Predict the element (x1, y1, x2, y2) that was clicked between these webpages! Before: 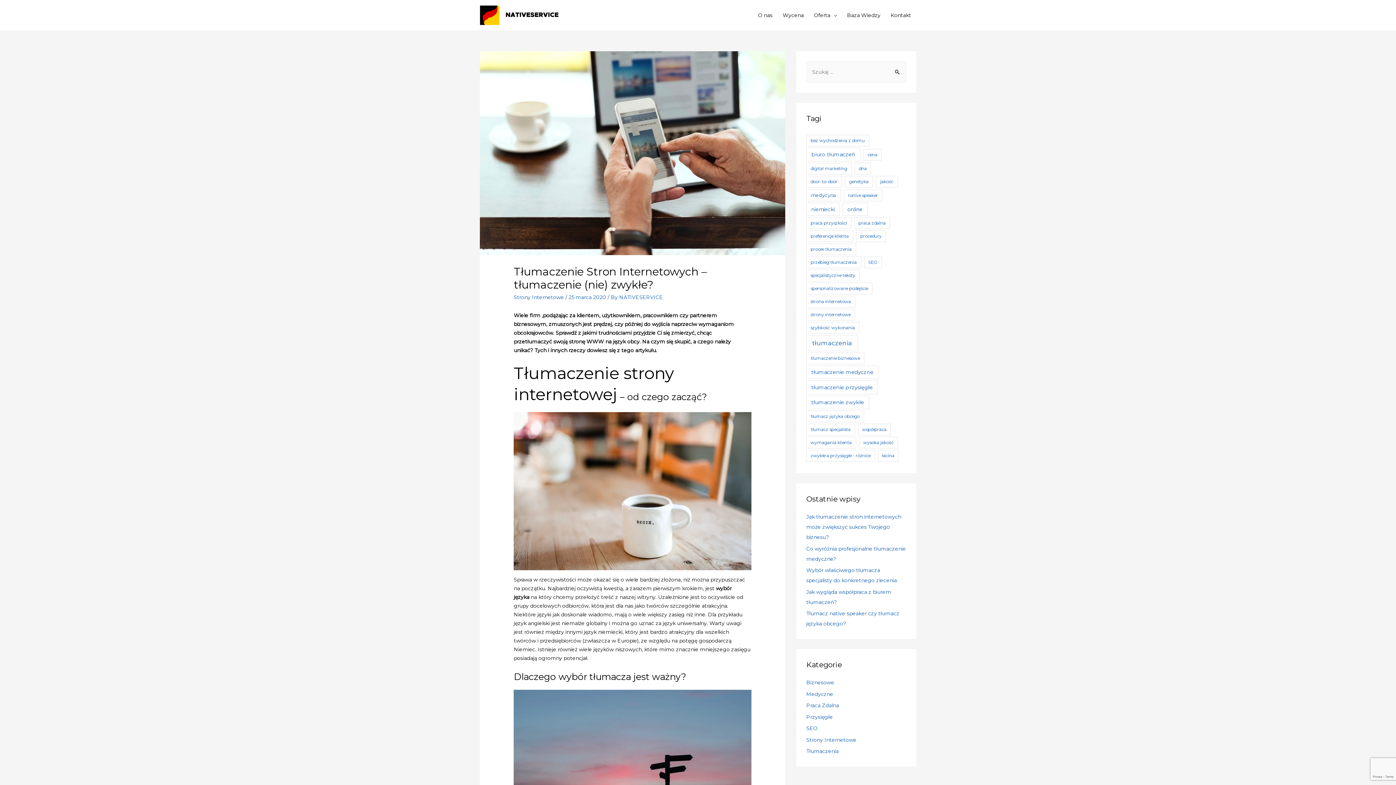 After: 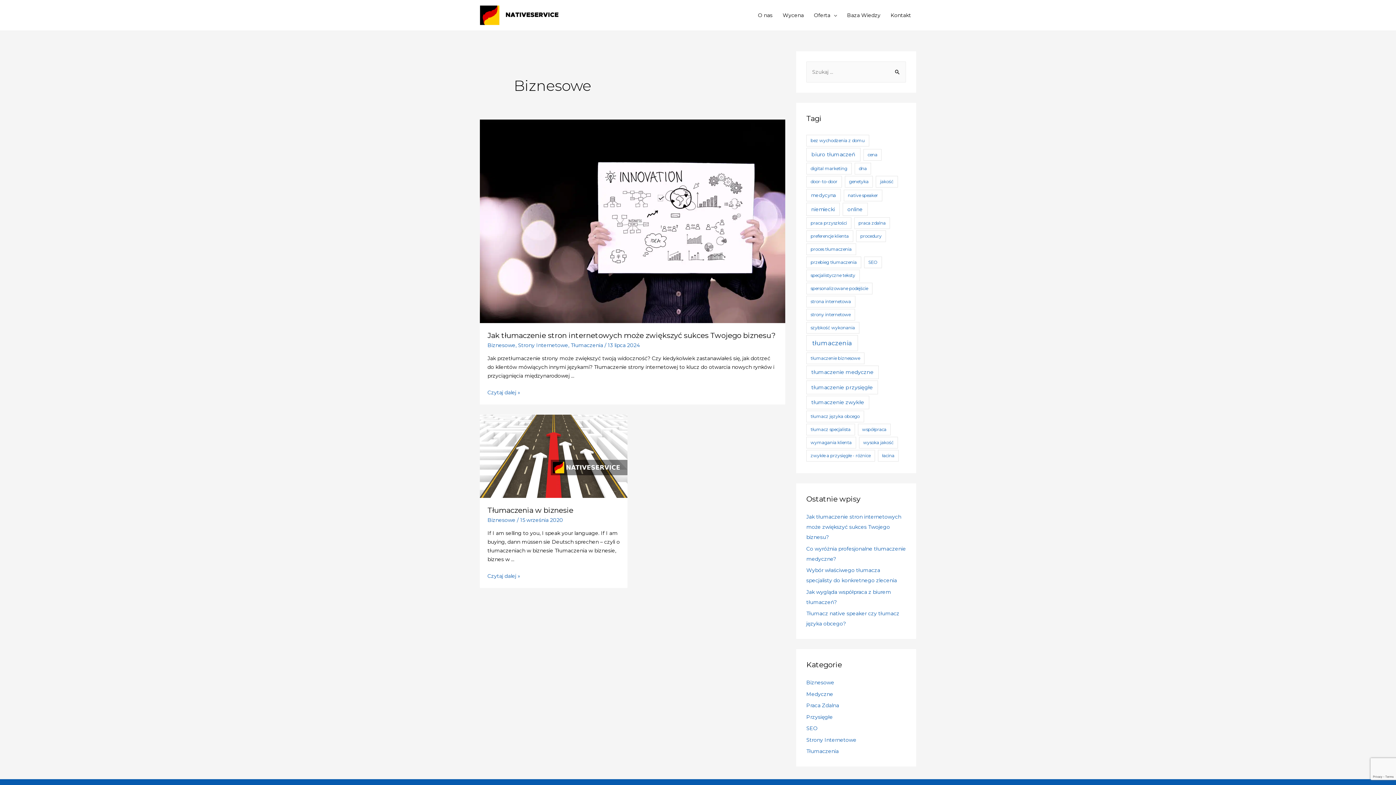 Action: bbox: (806, 679, 834, 686) label: Biznesowe